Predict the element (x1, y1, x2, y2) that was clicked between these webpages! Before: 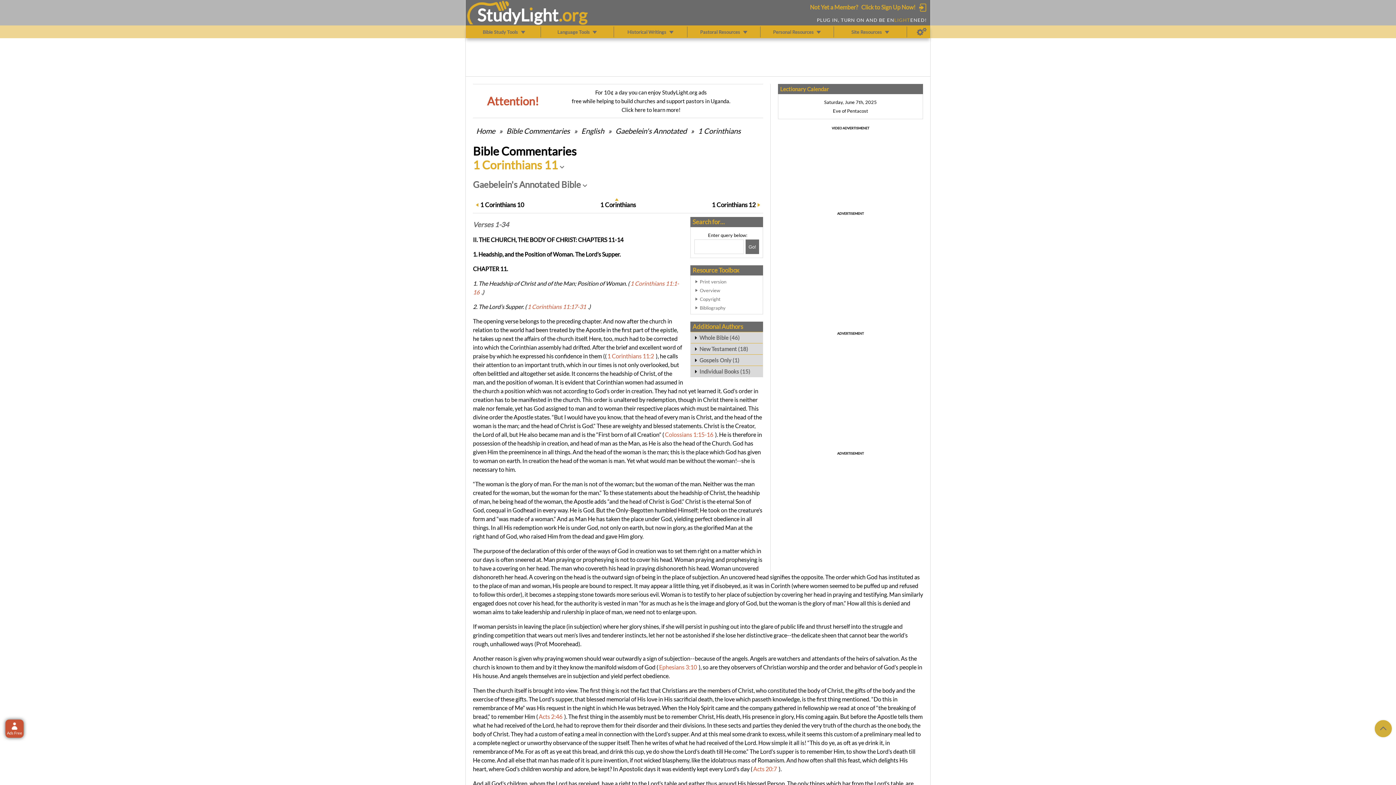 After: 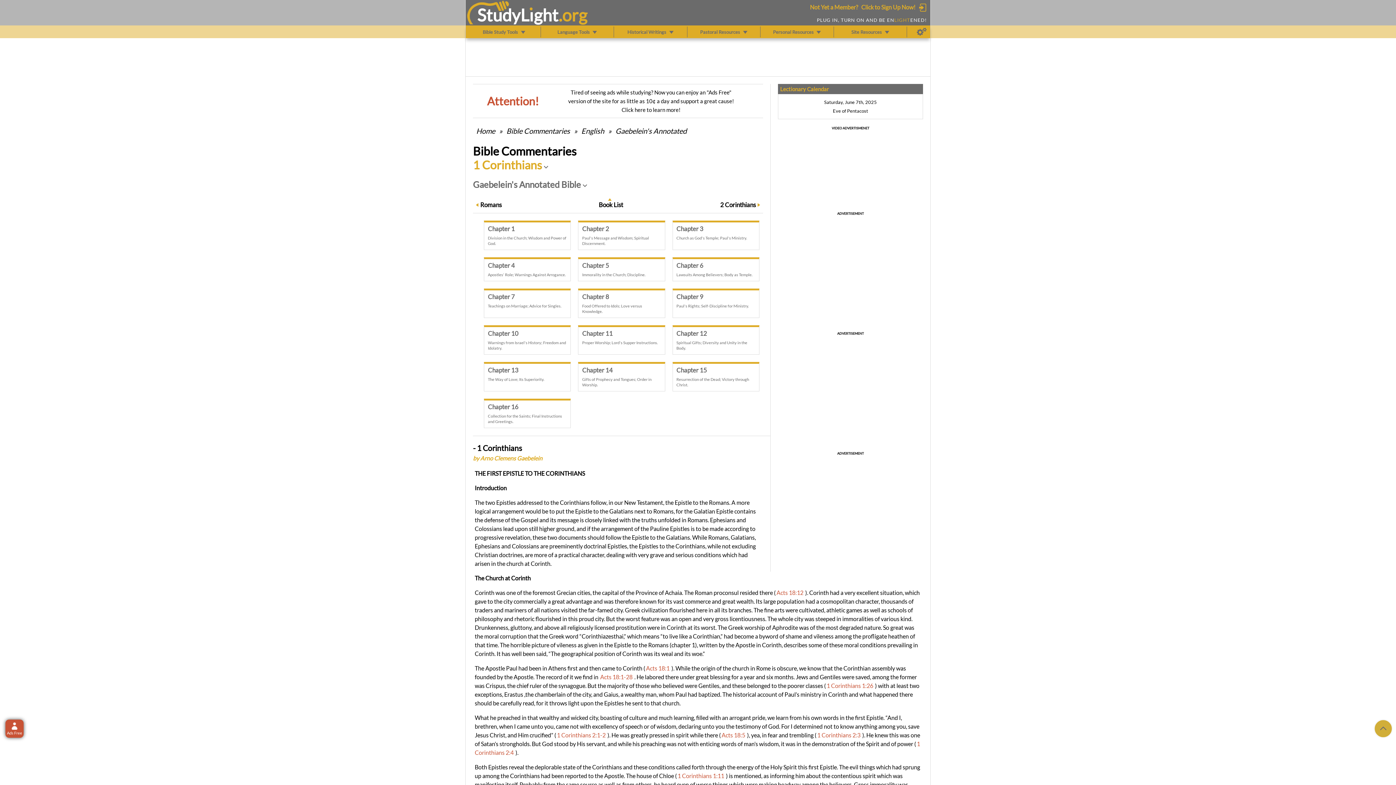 Action: label: 1 Corinthians bbox: (600, 200, 636, 209)